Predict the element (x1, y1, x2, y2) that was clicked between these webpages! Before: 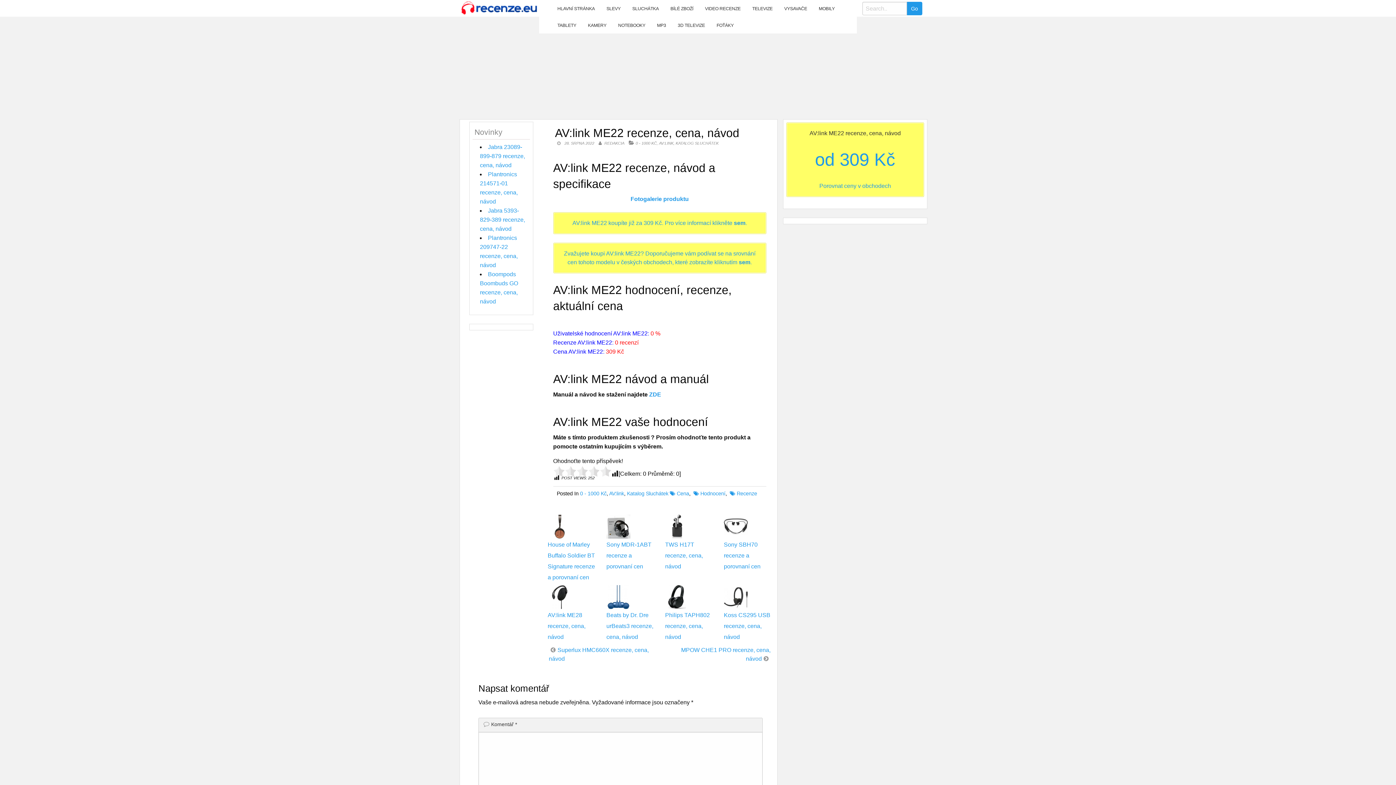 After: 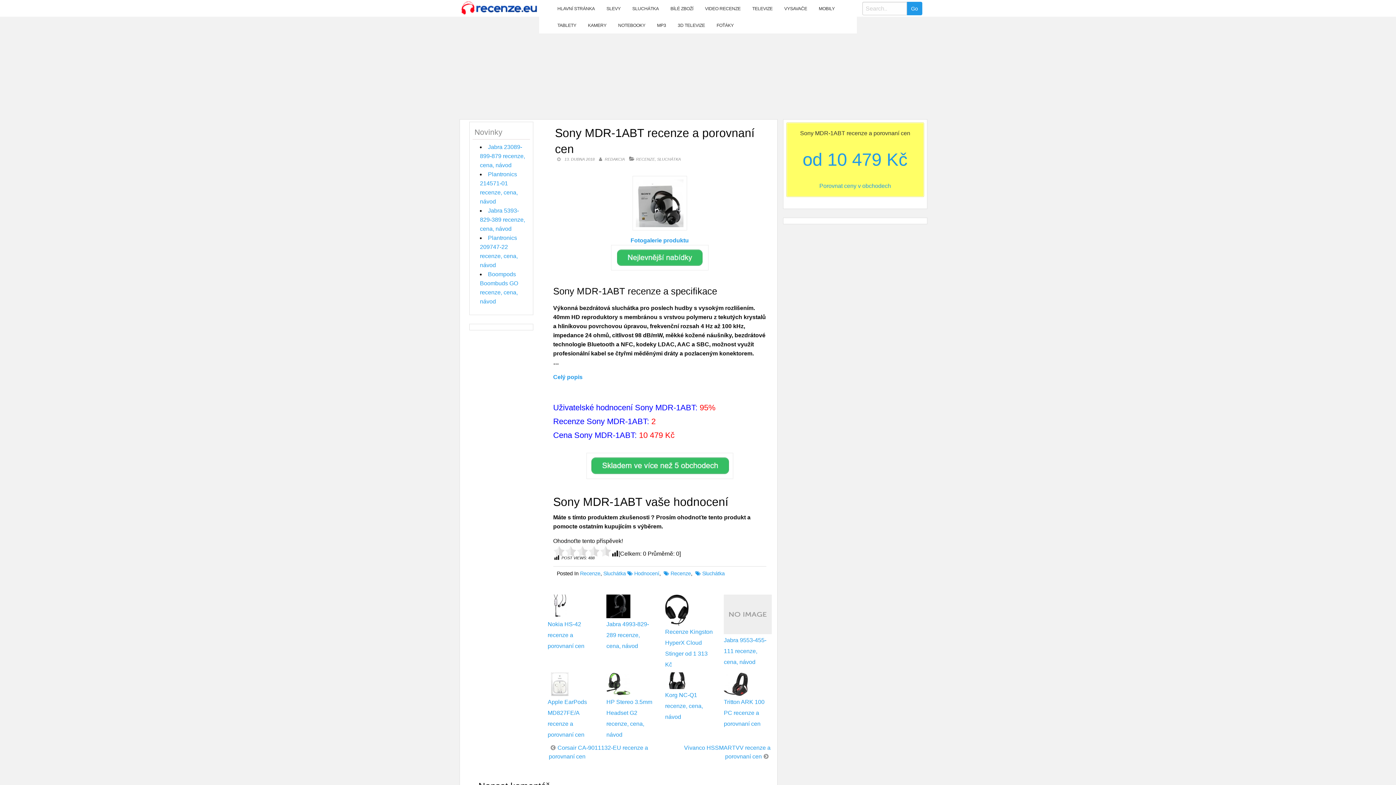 Action: bbox: (606, 523, 630, 529)